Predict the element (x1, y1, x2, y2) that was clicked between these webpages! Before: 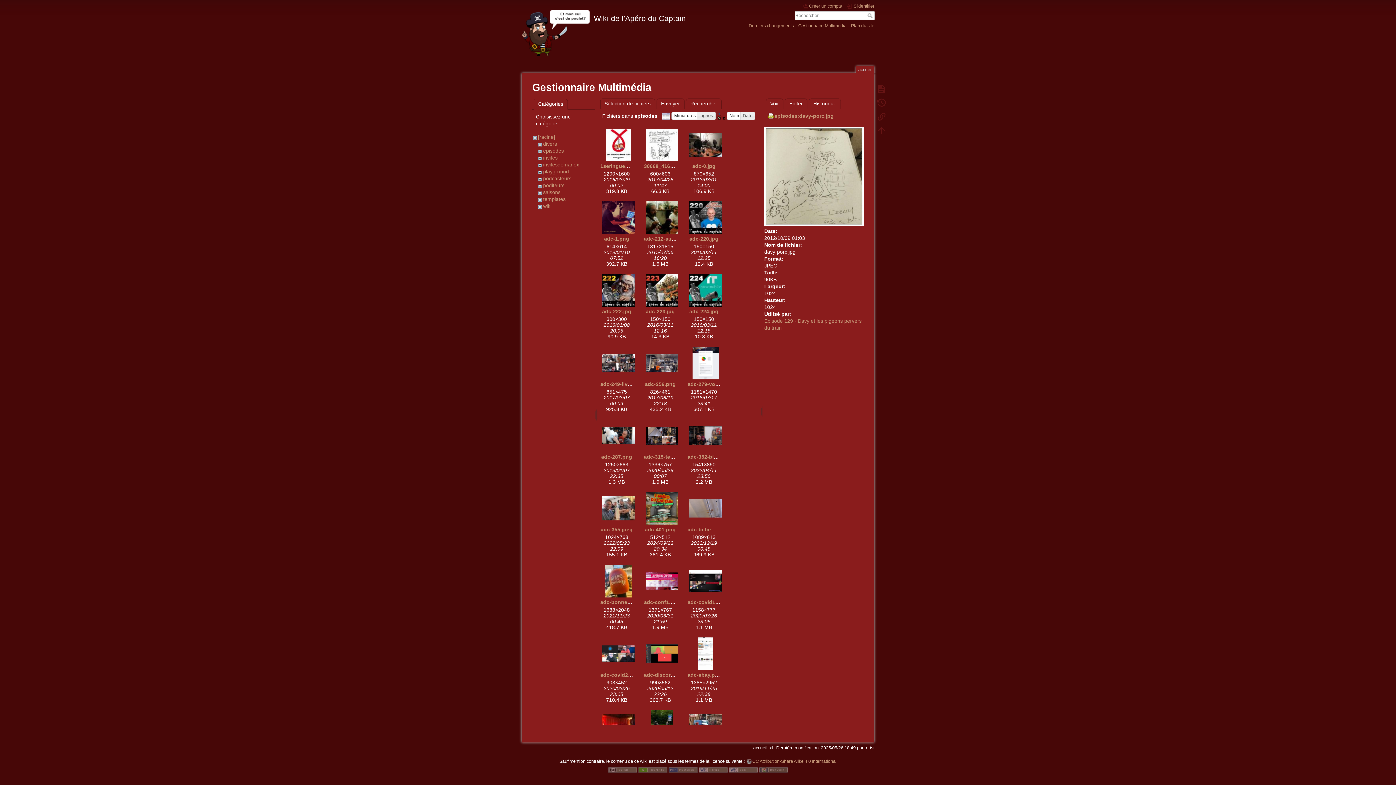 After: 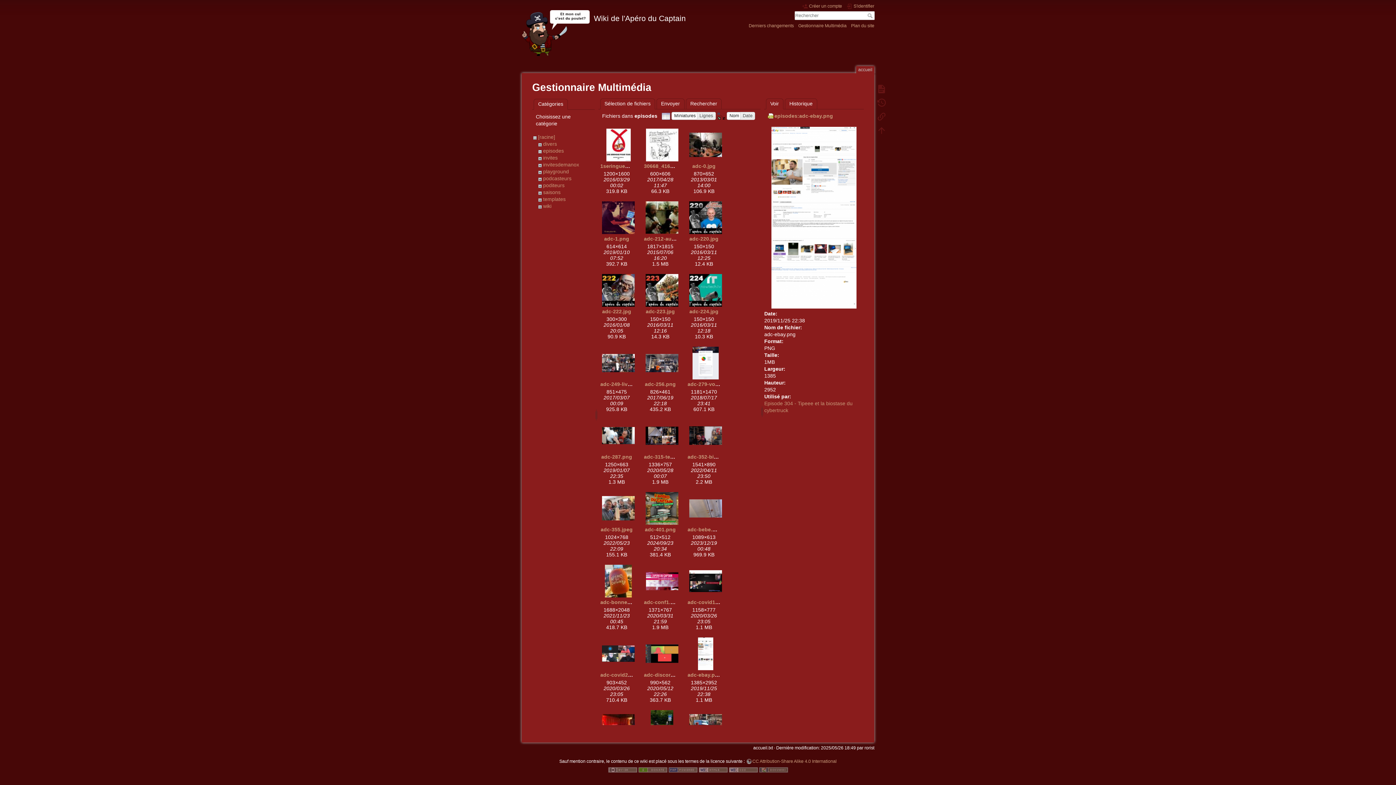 Action: bbox: (687, 637, 724, 670)